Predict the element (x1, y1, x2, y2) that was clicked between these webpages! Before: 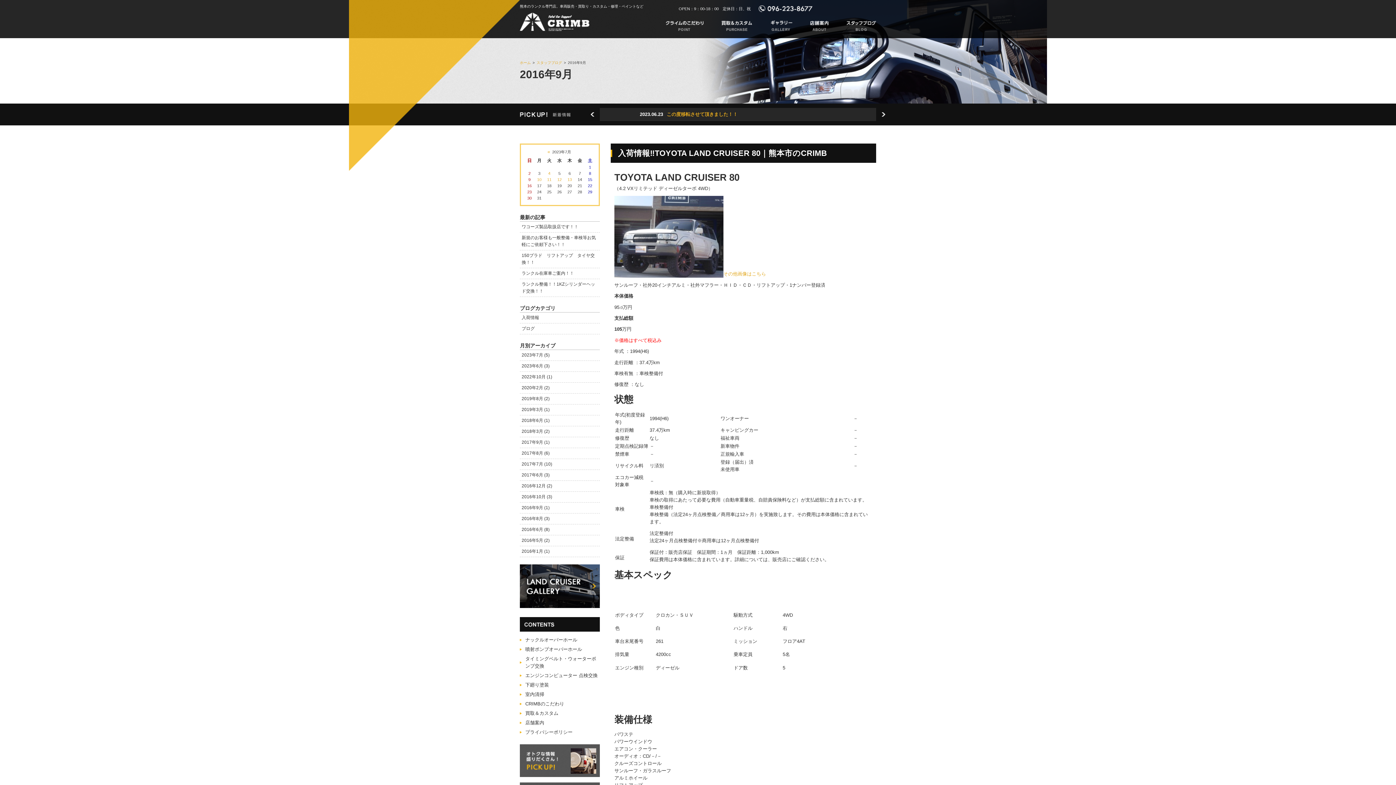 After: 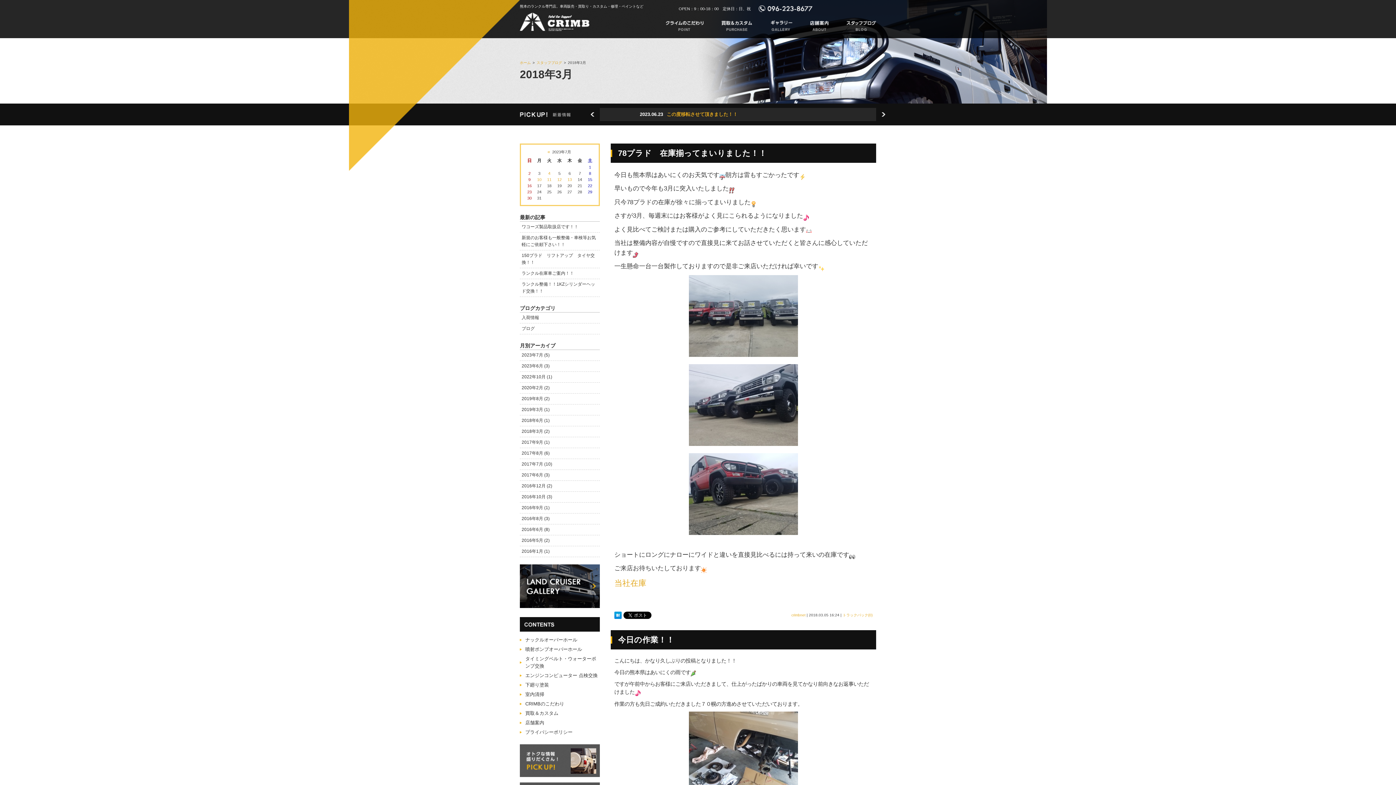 Action: label: 2018年3月 (2) bbox: (521, 428, 598, 435)